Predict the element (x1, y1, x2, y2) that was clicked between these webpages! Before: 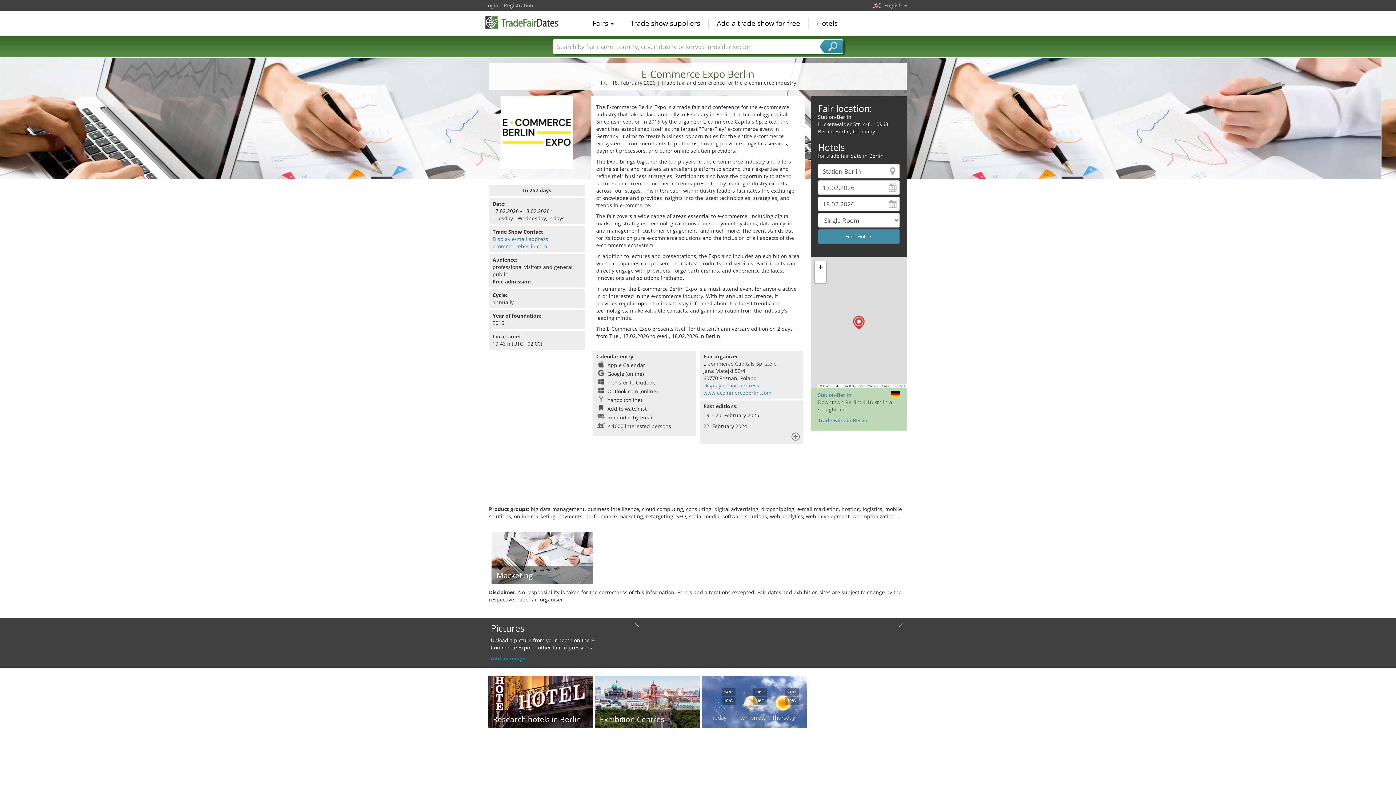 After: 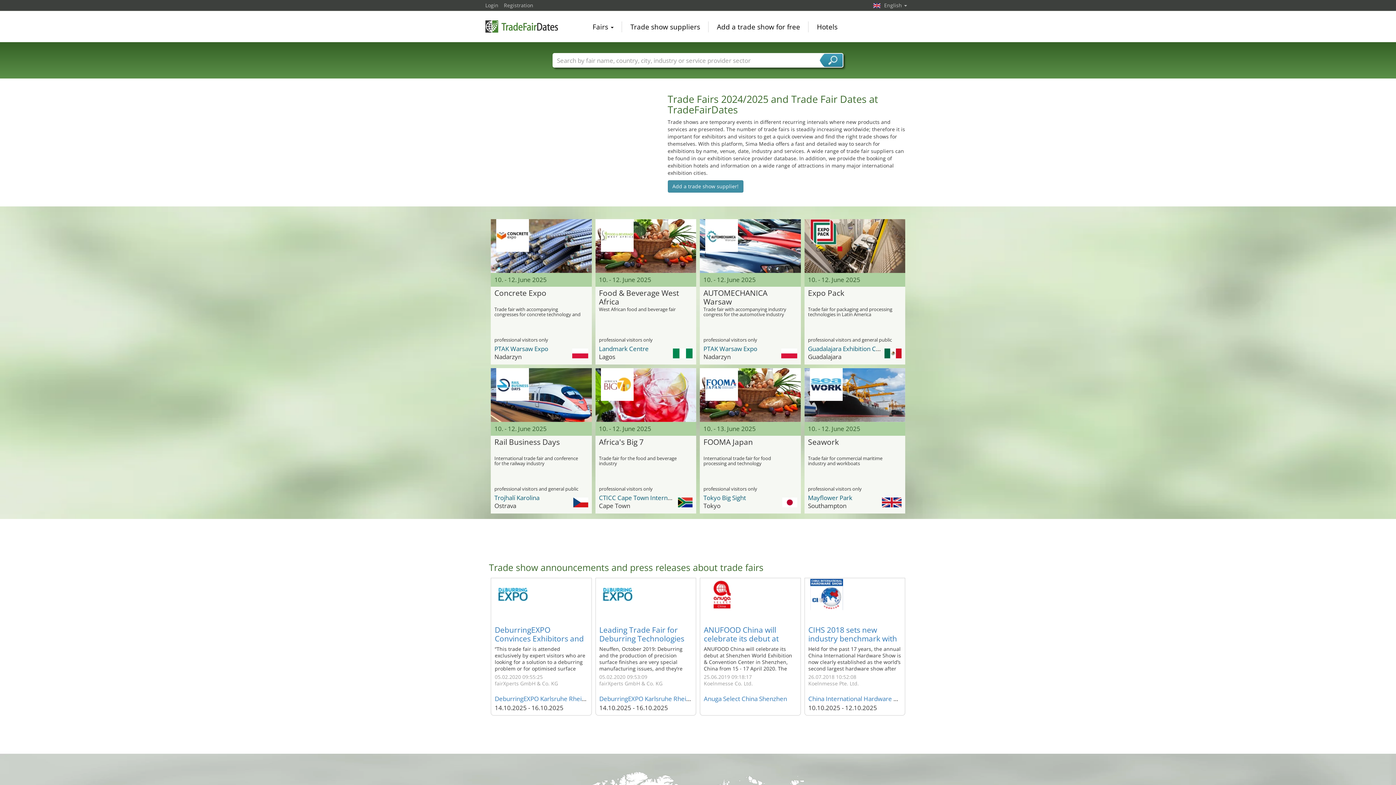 Action: bbox: (485, 15, 558, 29) label: TradeFairsDate